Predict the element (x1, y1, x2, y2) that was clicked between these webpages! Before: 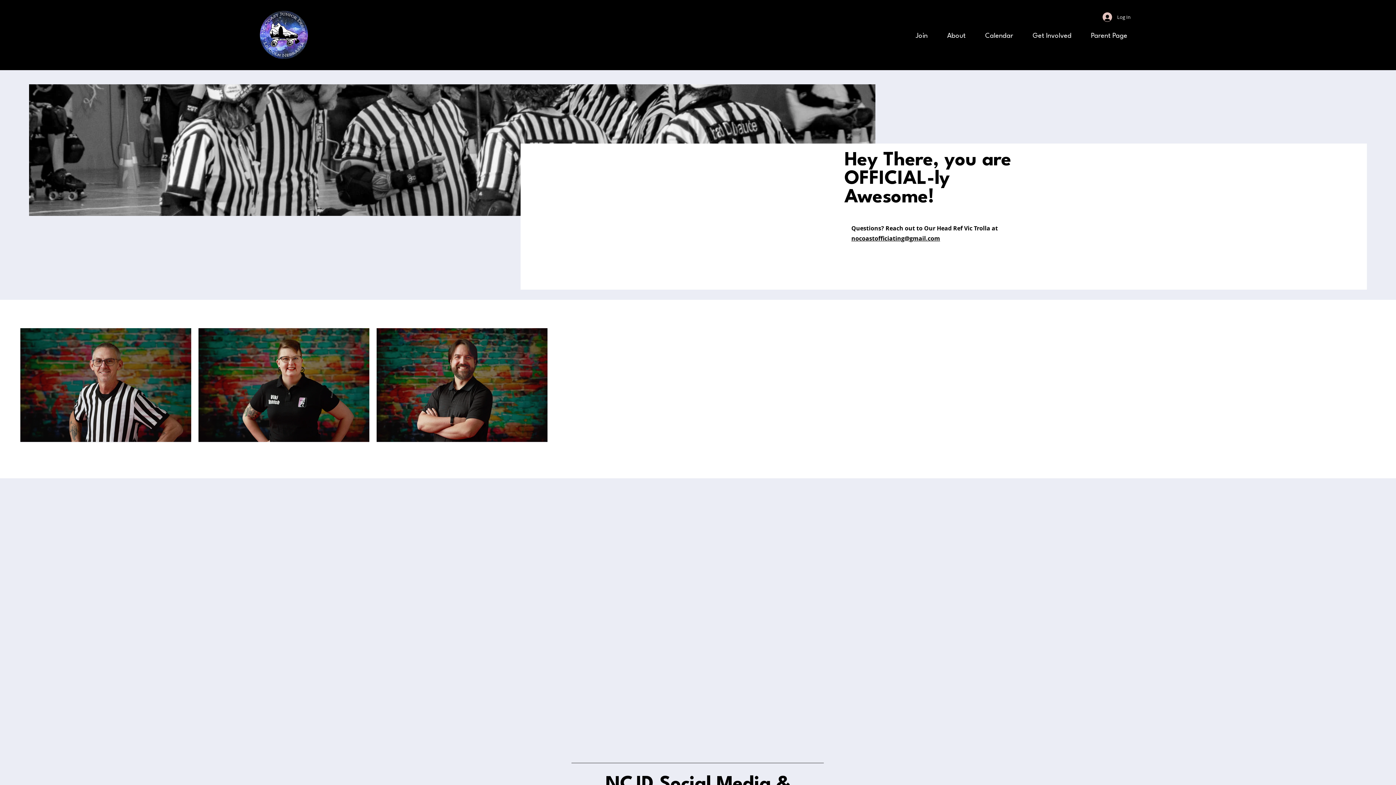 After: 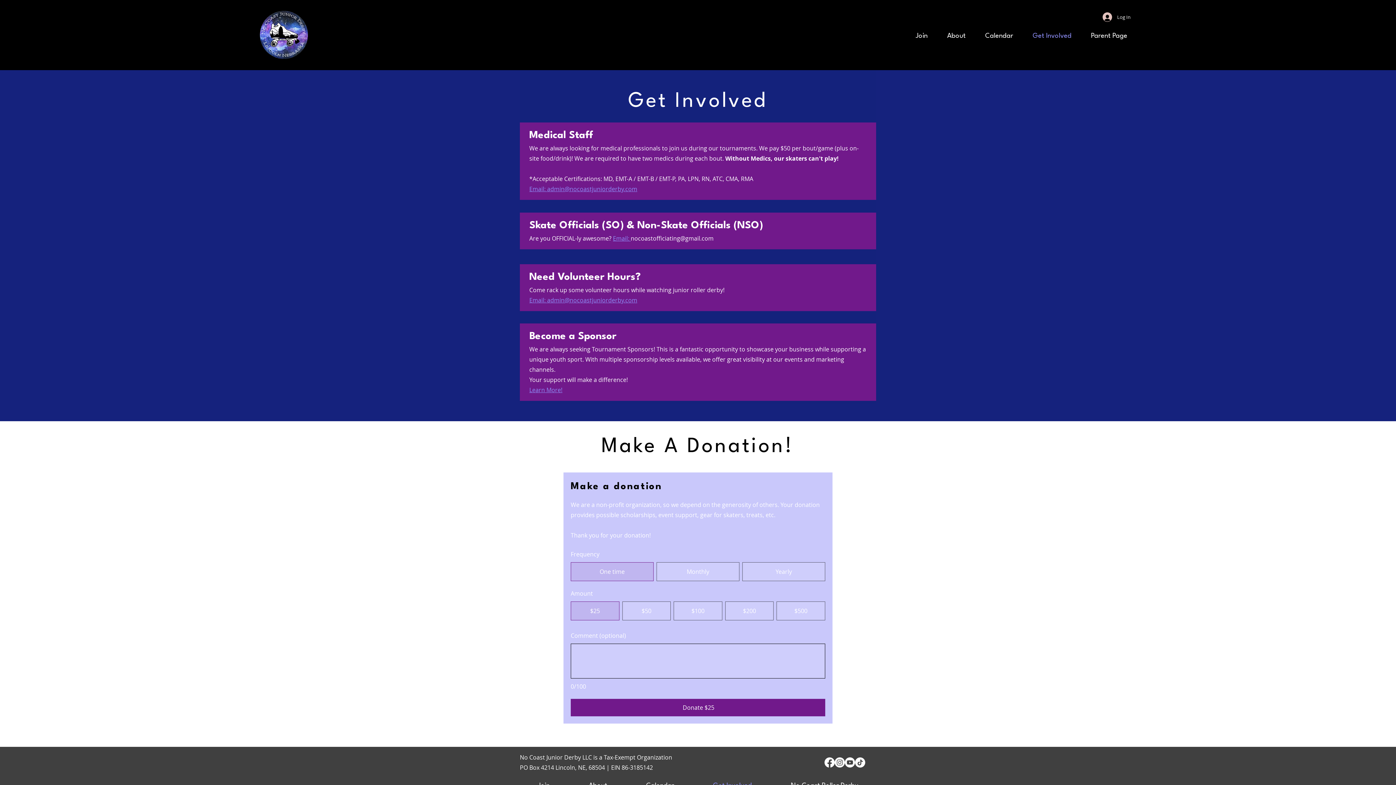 Action: label: Get Involved bbox: (1024, 28, 1080, 43)